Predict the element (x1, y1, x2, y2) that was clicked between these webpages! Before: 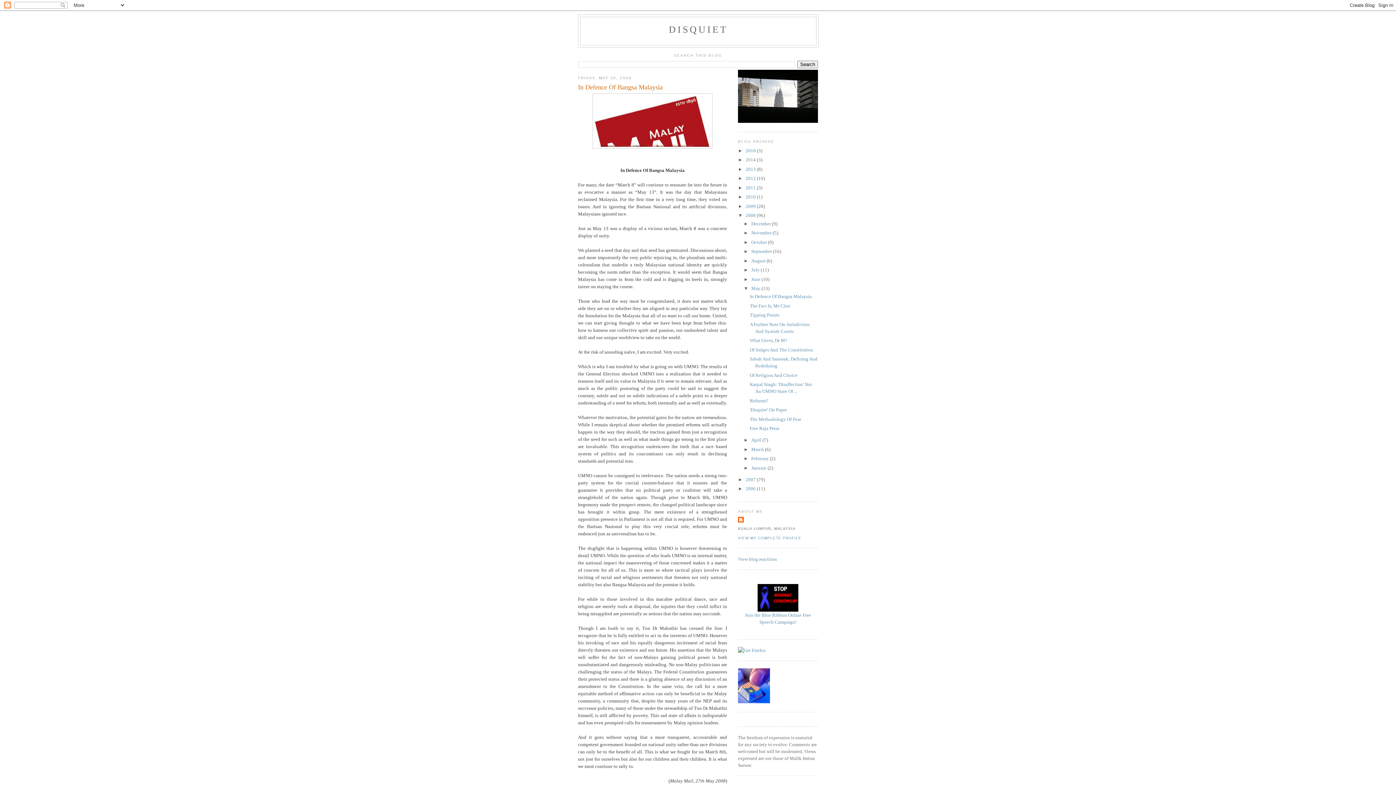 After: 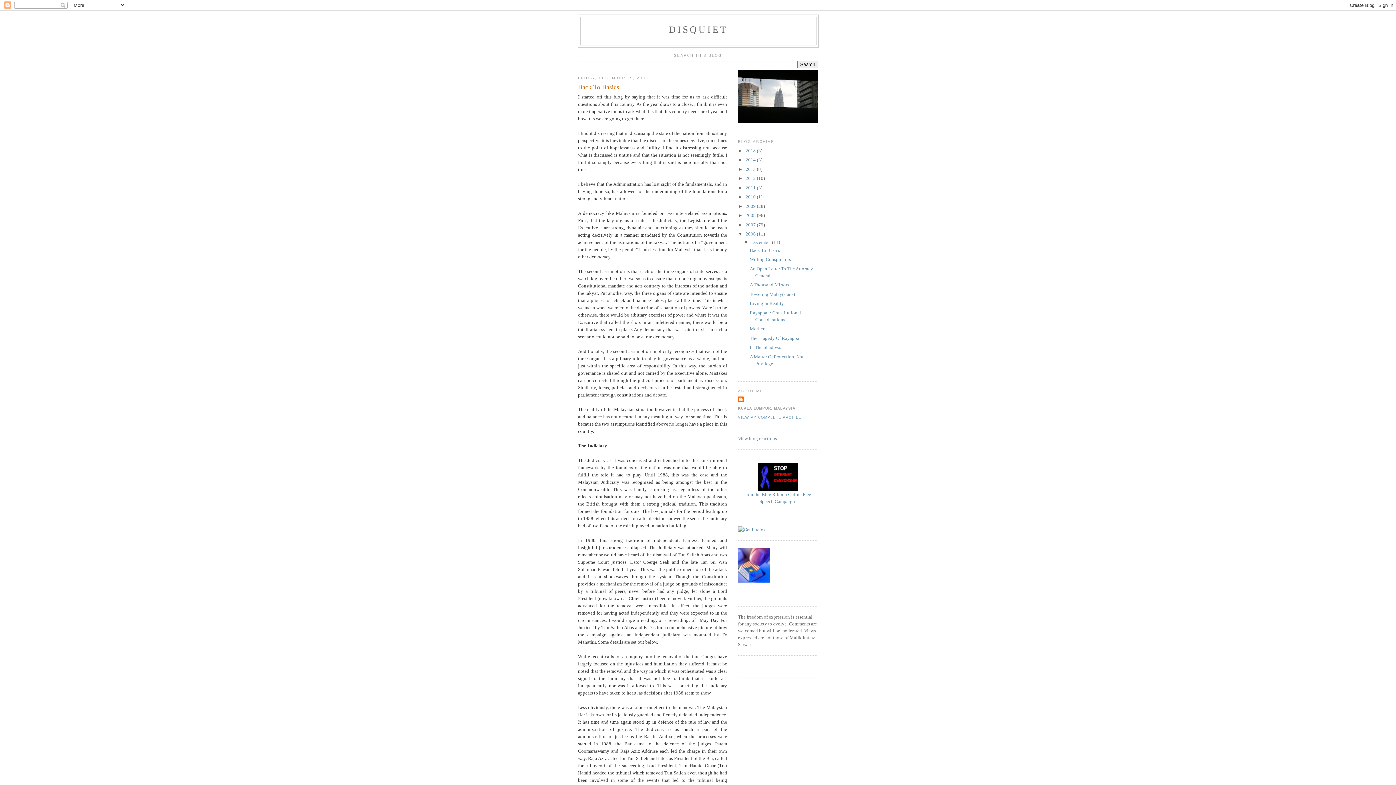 Action: label: 2006  bbox: (745, 486, 757, 491)